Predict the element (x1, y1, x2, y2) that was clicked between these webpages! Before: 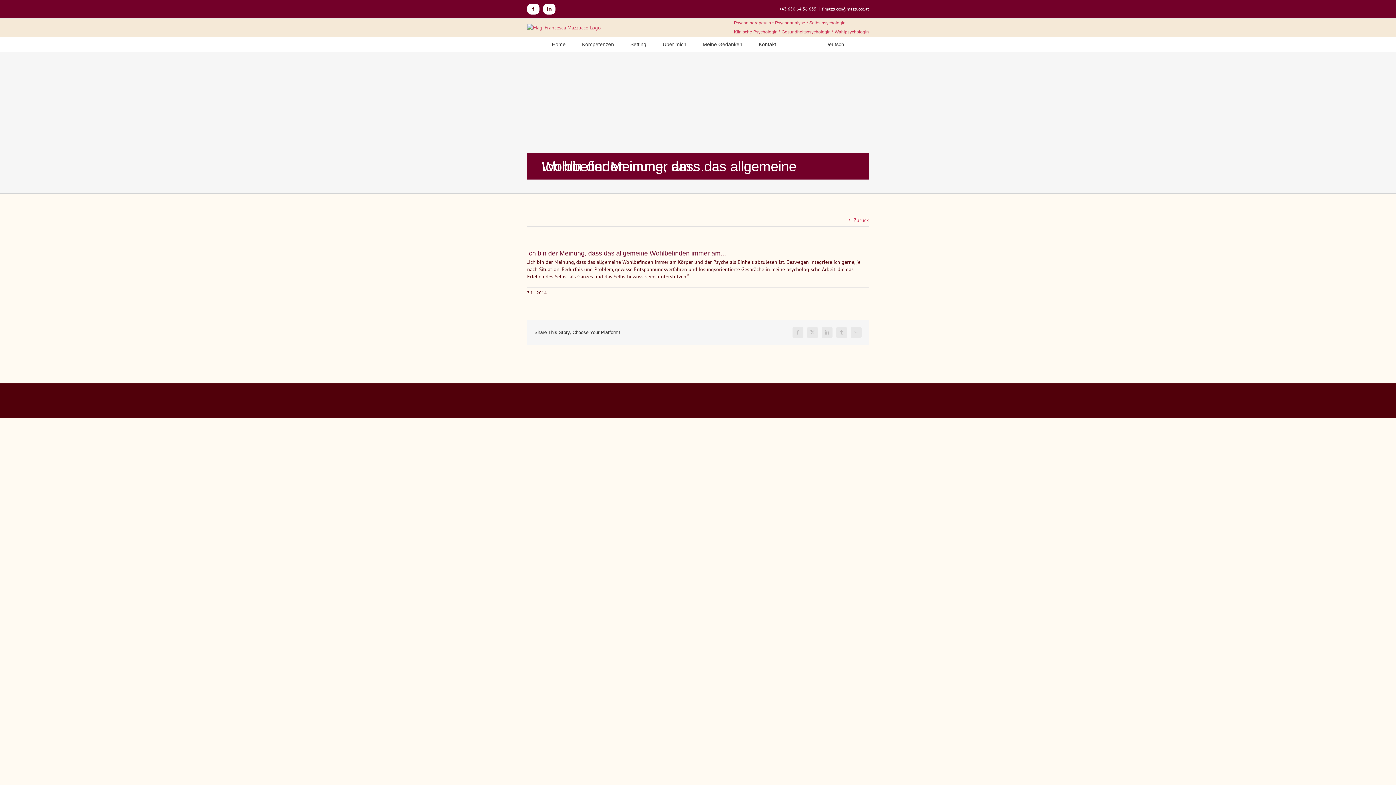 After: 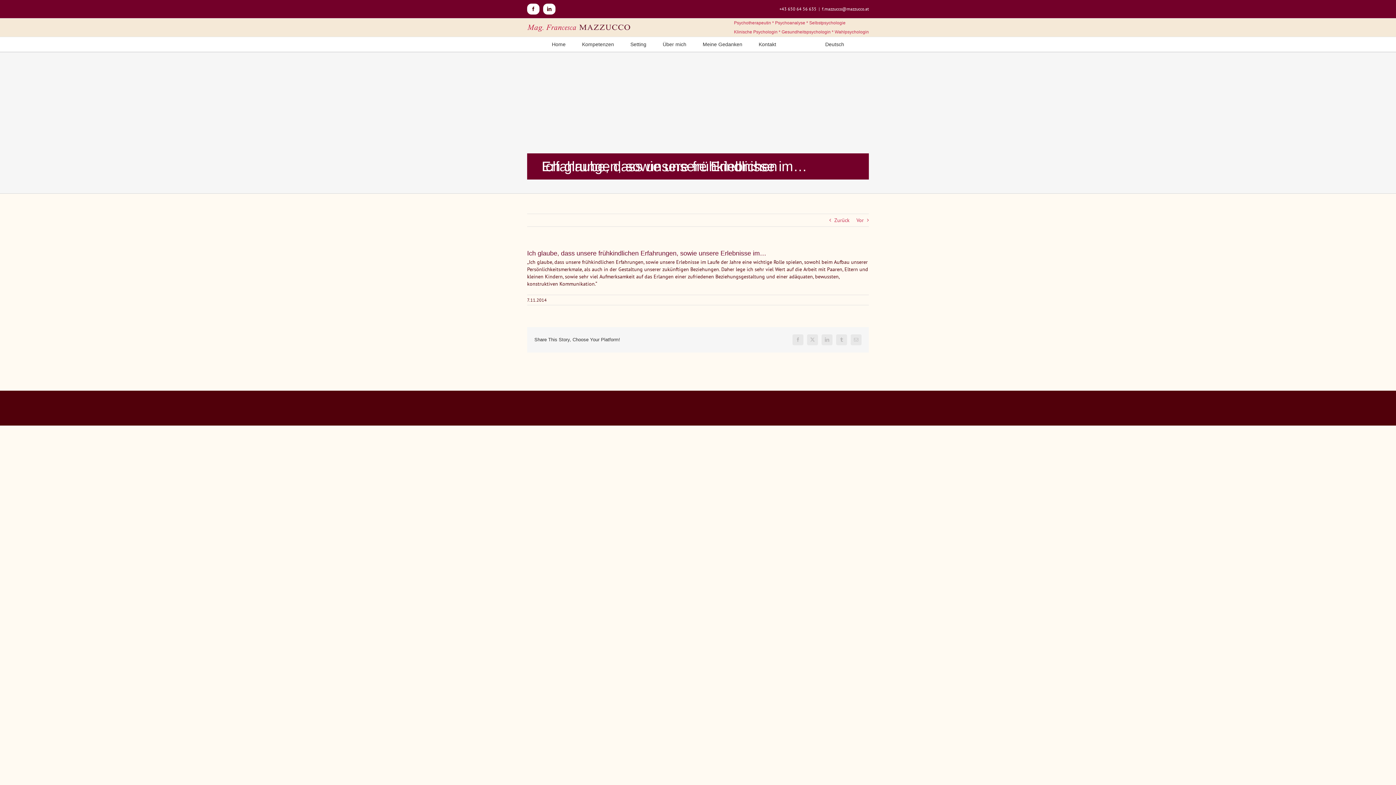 Action: label: Zurück bbox: (853, 214, 869, 226)